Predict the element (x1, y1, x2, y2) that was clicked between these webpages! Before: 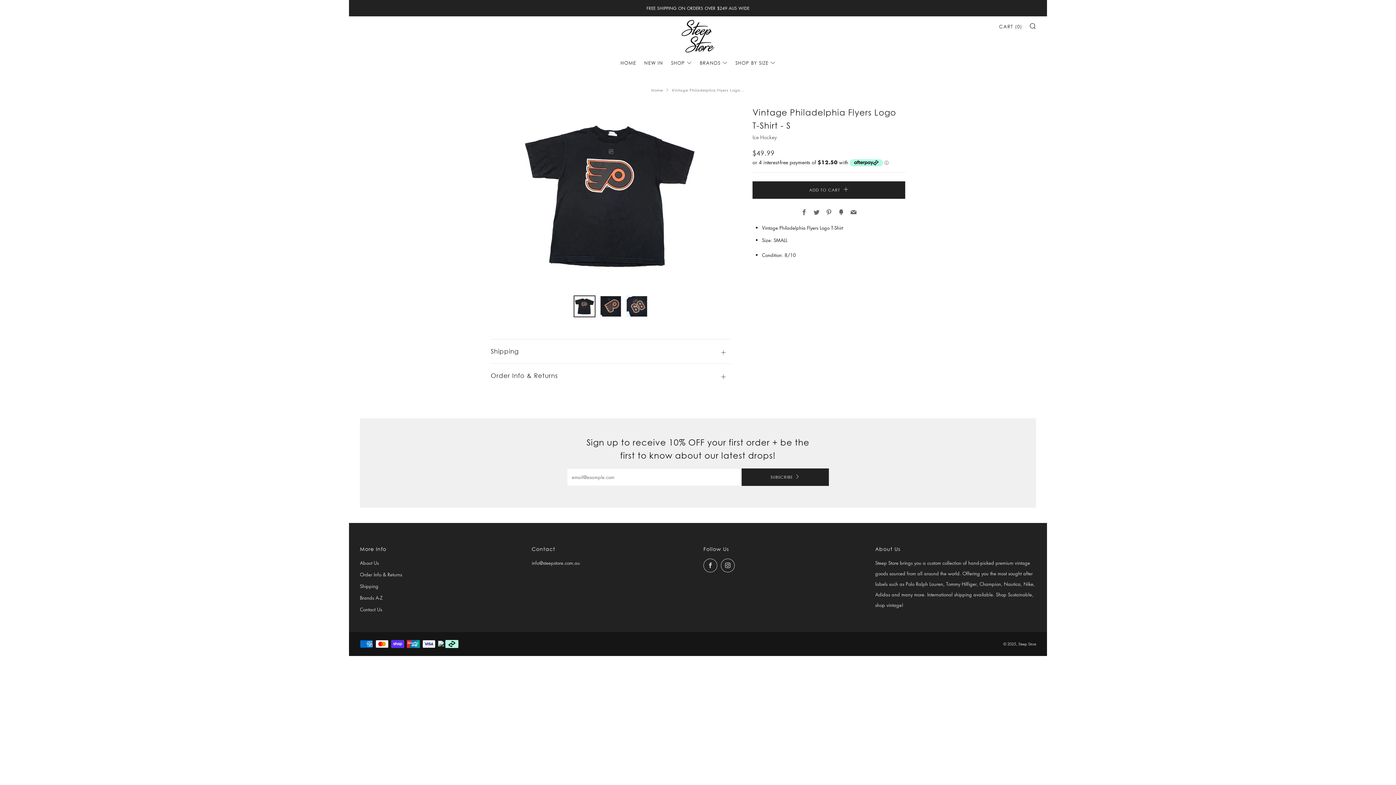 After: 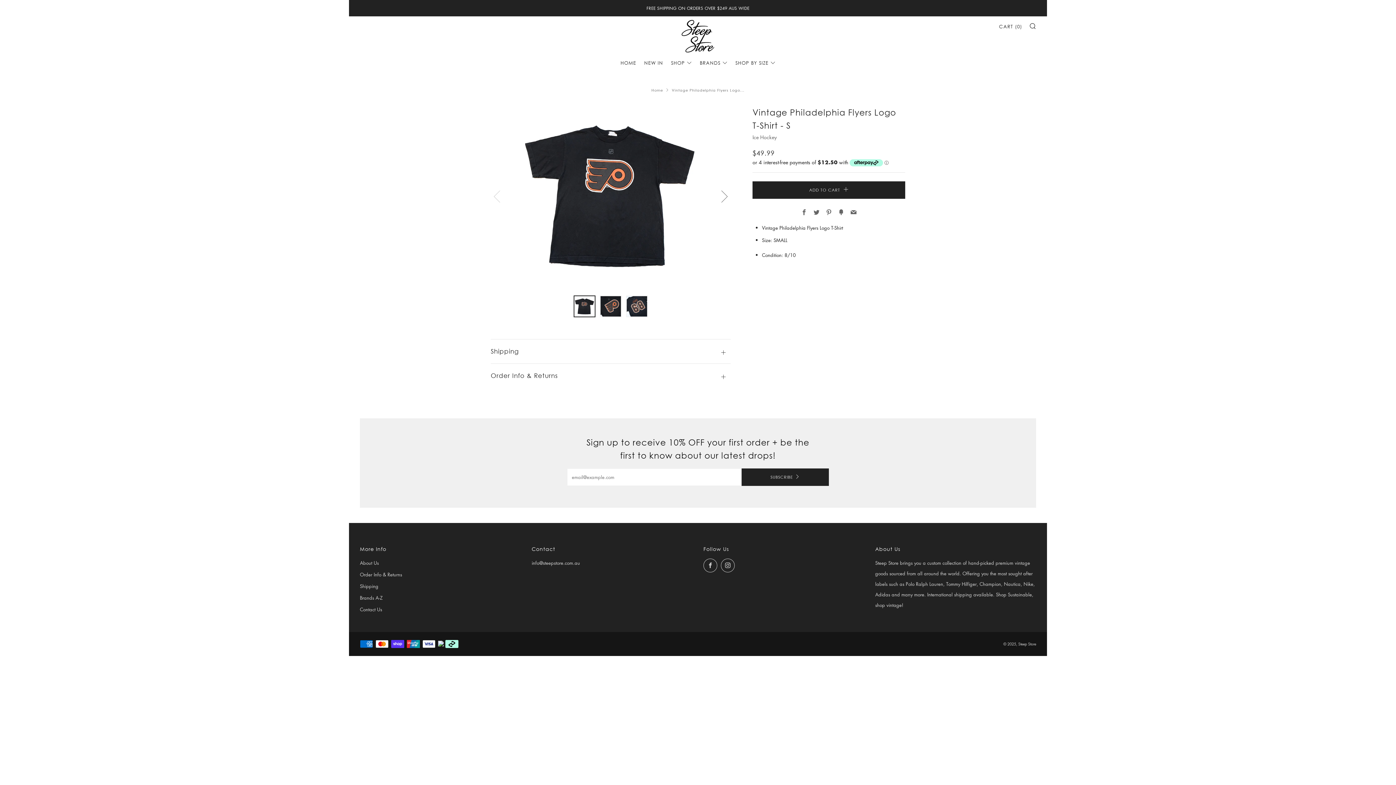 Action: bbox: (573, 295, 595, 317)